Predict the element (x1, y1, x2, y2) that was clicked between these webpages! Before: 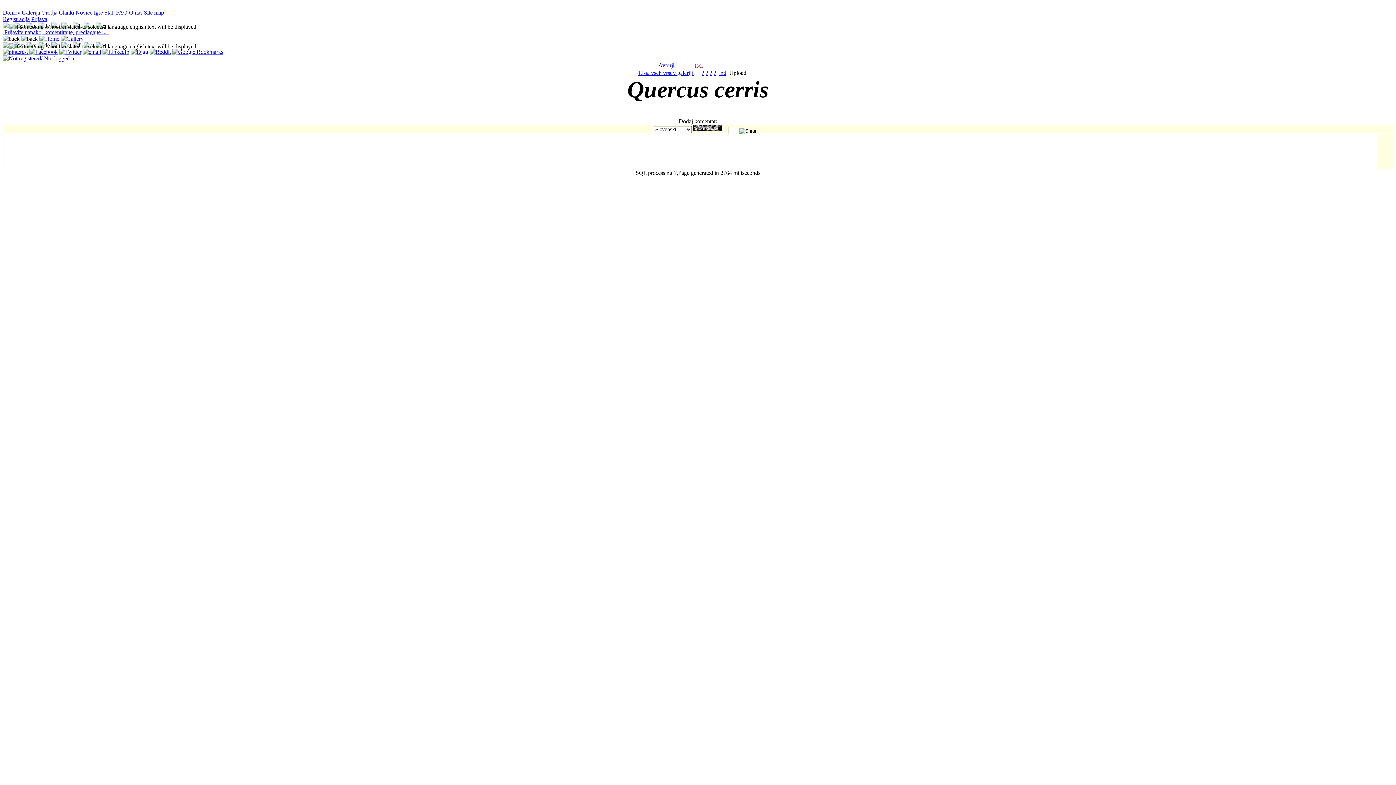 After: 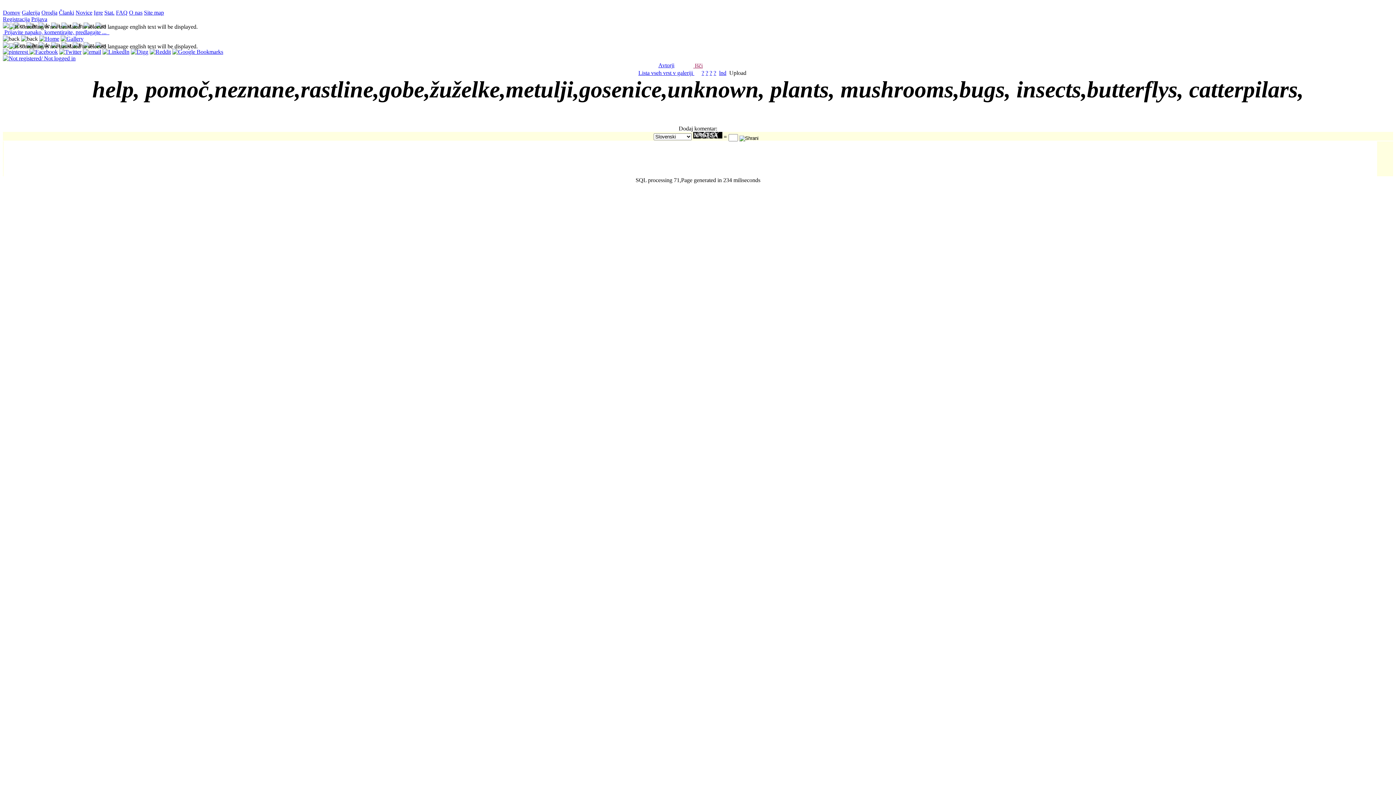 Action: bbox: (701, 69, 704, 76) label: ?